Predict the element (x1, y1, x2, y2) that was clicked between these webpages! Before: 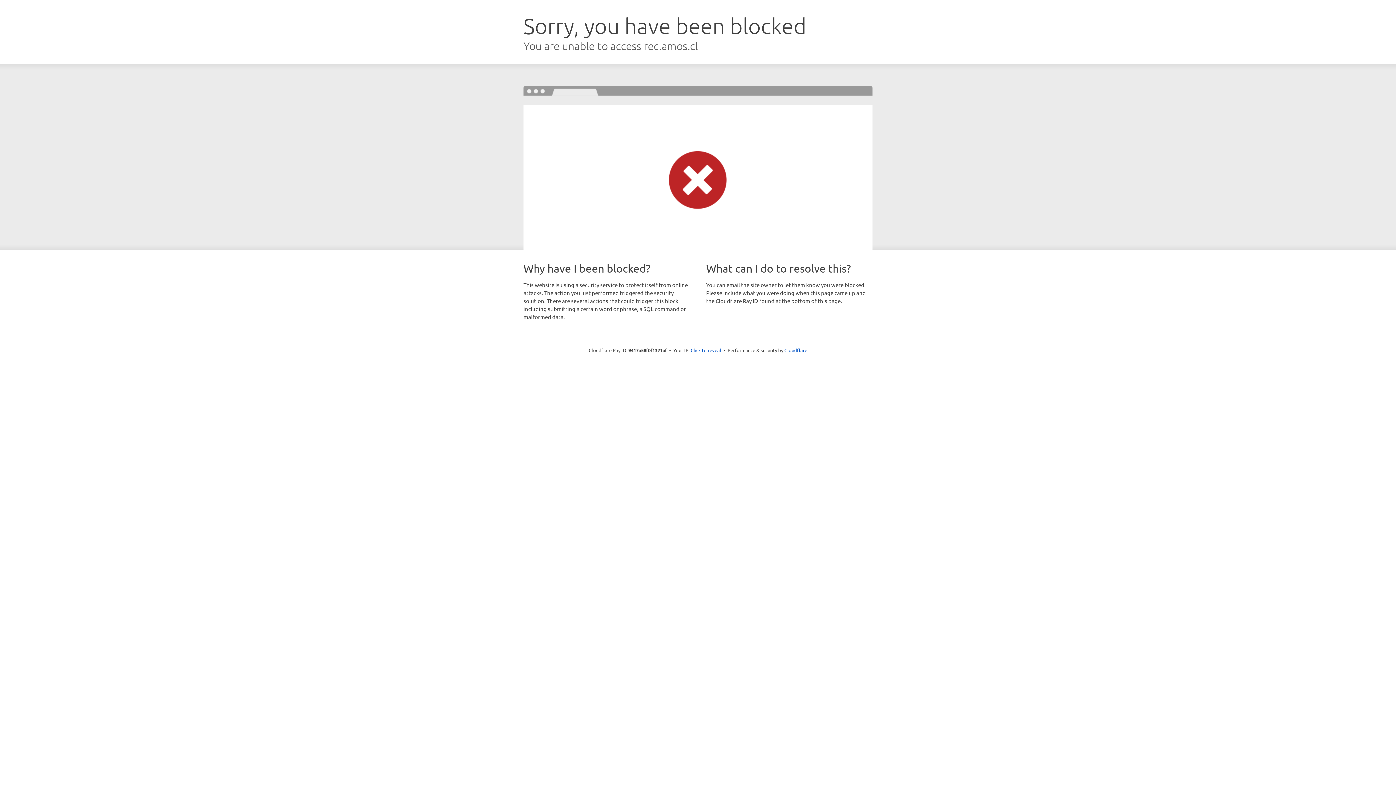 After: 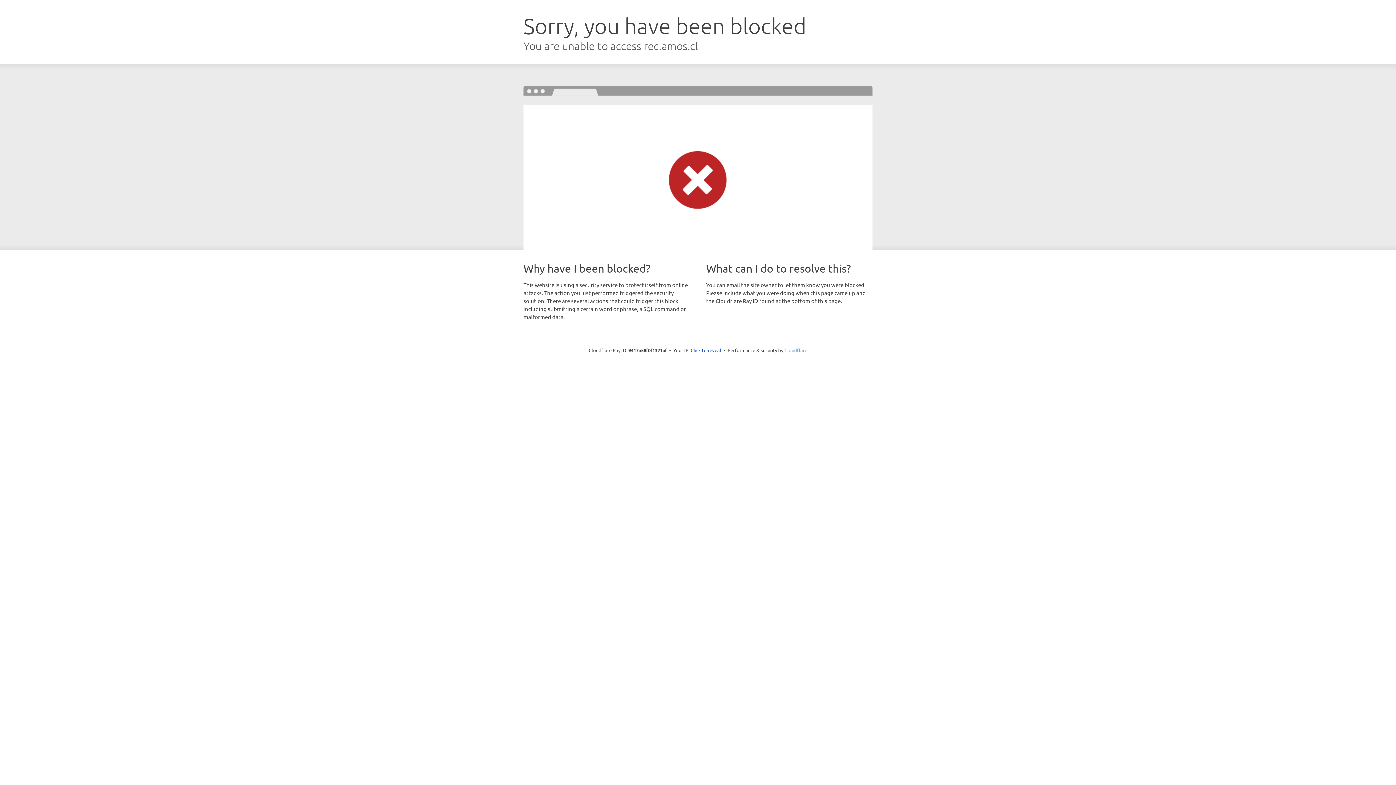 Action: label: Cloudflare bbox: (784, 347, 807, 353)